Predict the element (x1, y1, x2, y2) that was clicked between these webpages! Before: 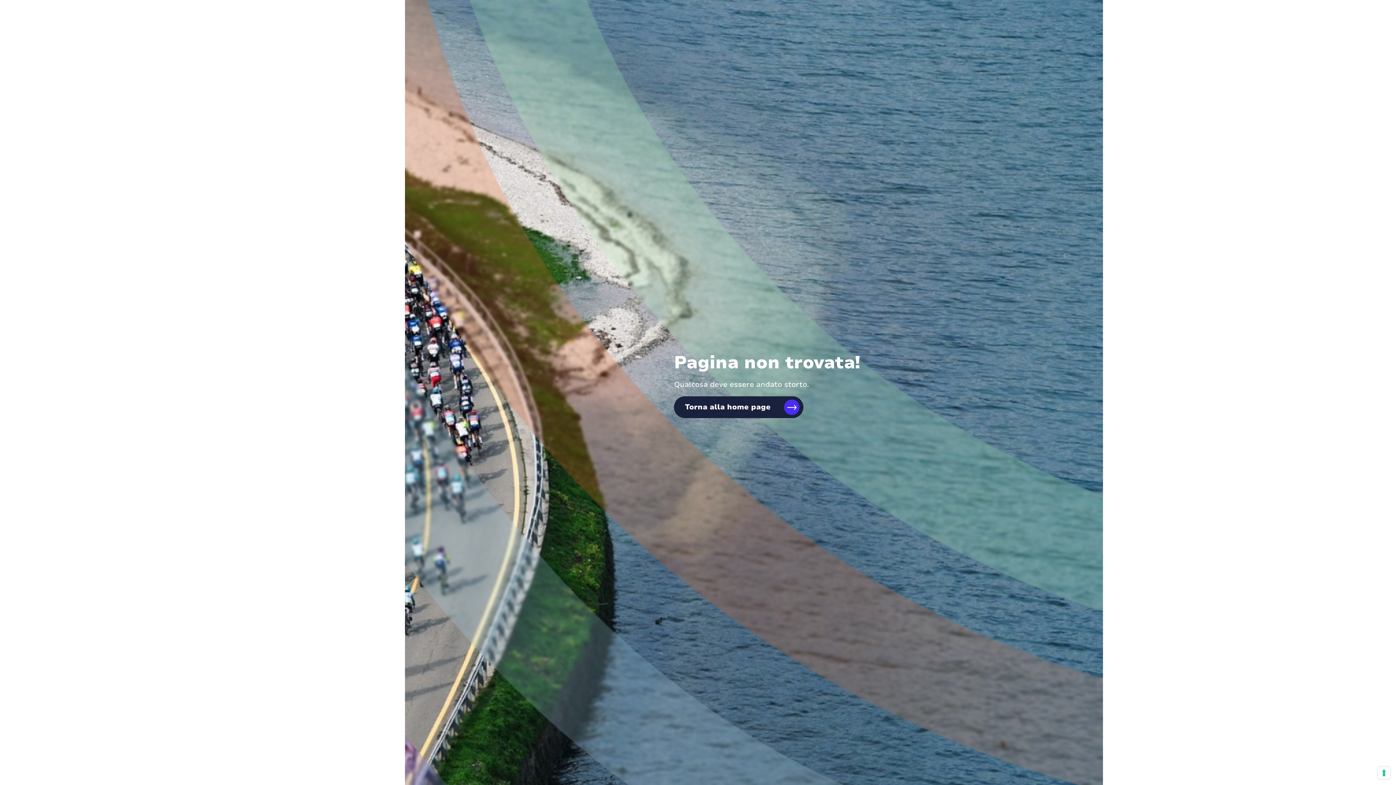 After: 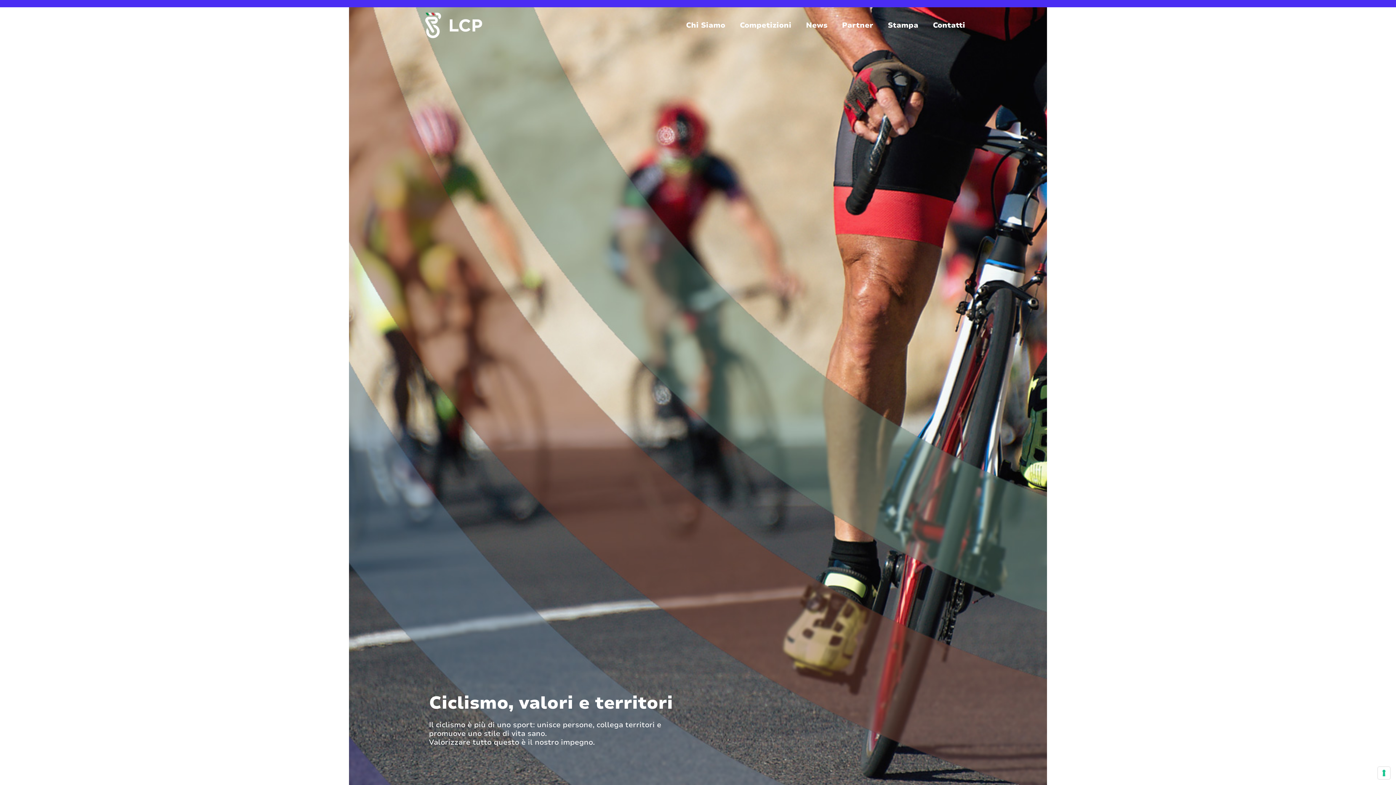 Action: bbox: (674, 396, 803, 418) label: Torna alla home page